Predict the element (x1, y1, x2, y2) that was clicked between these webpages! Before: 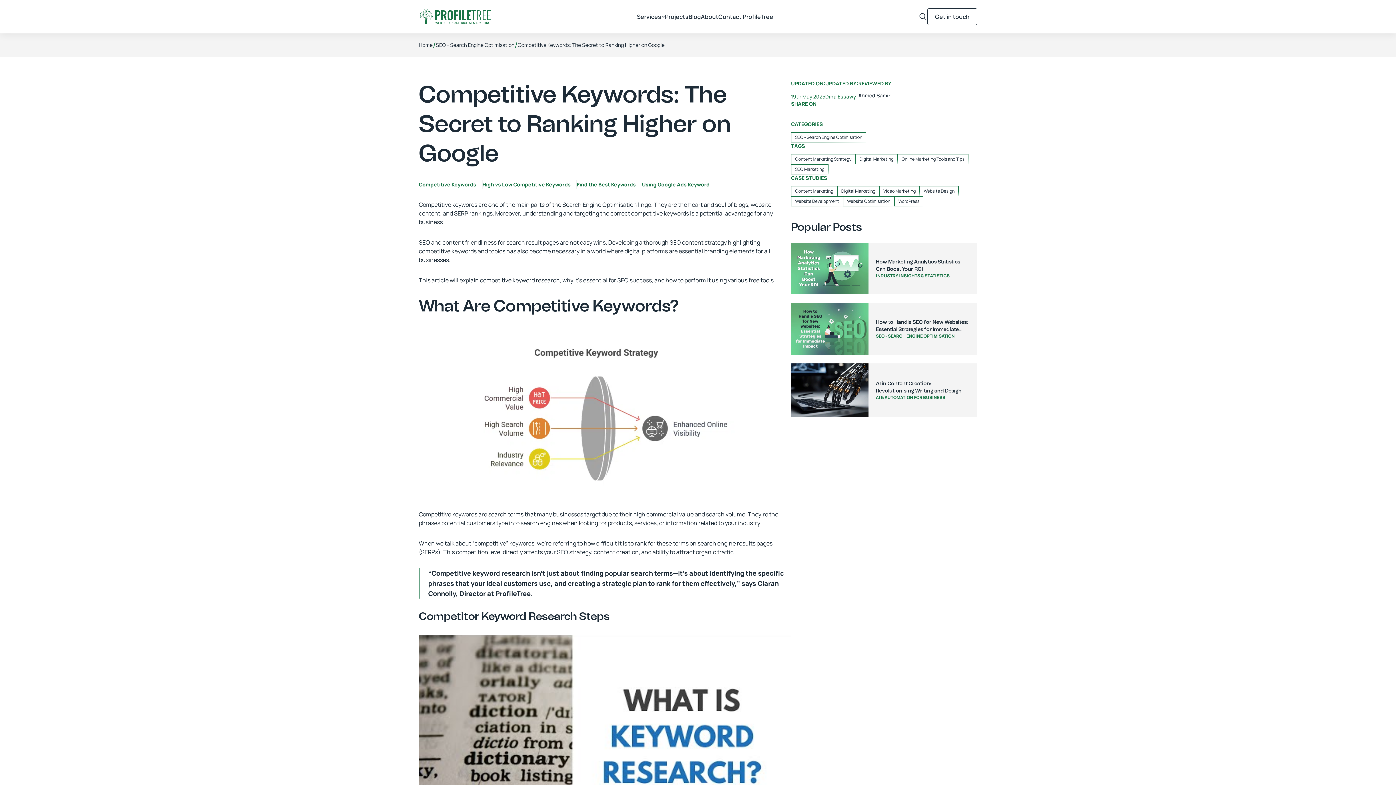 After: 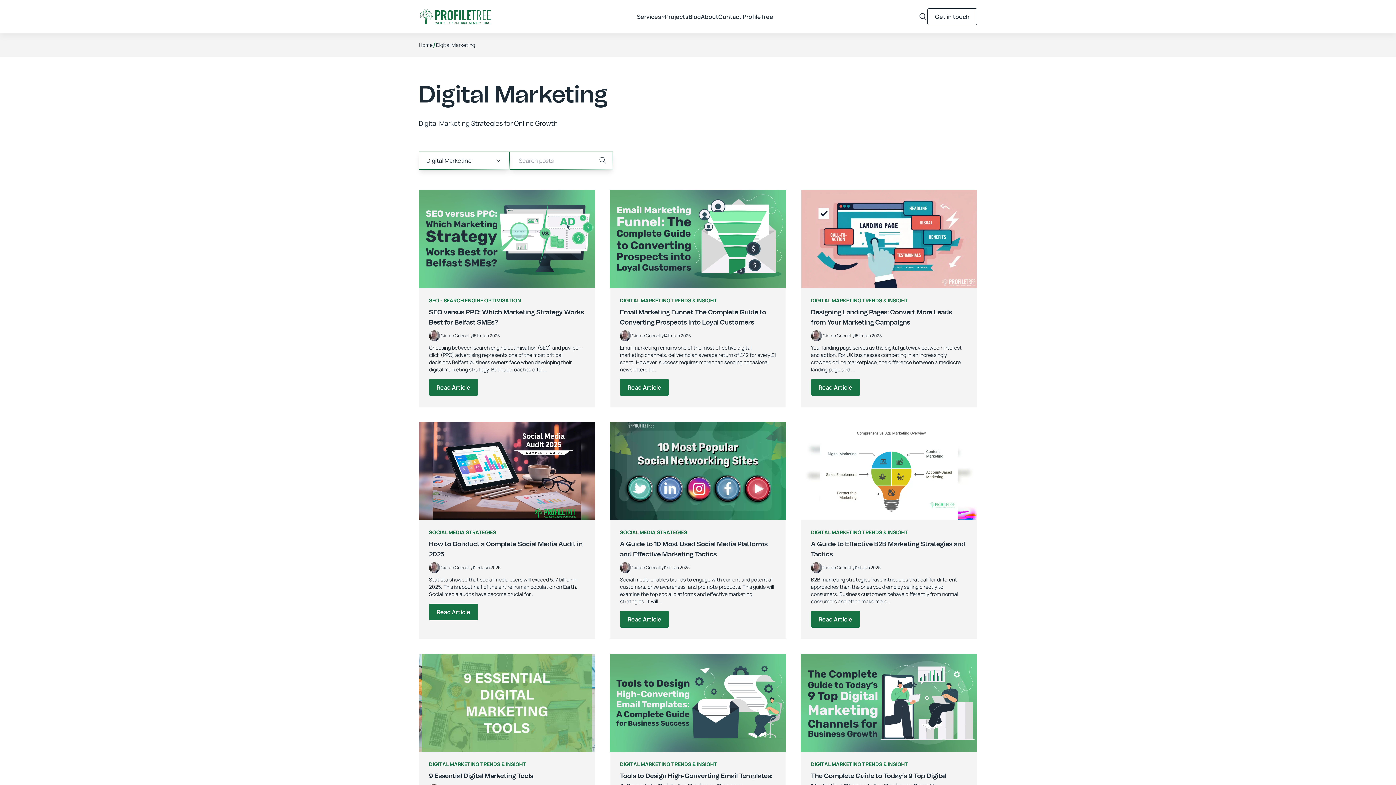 Action: bbox: (855, 154, 897, 164) label: Digital Marketing